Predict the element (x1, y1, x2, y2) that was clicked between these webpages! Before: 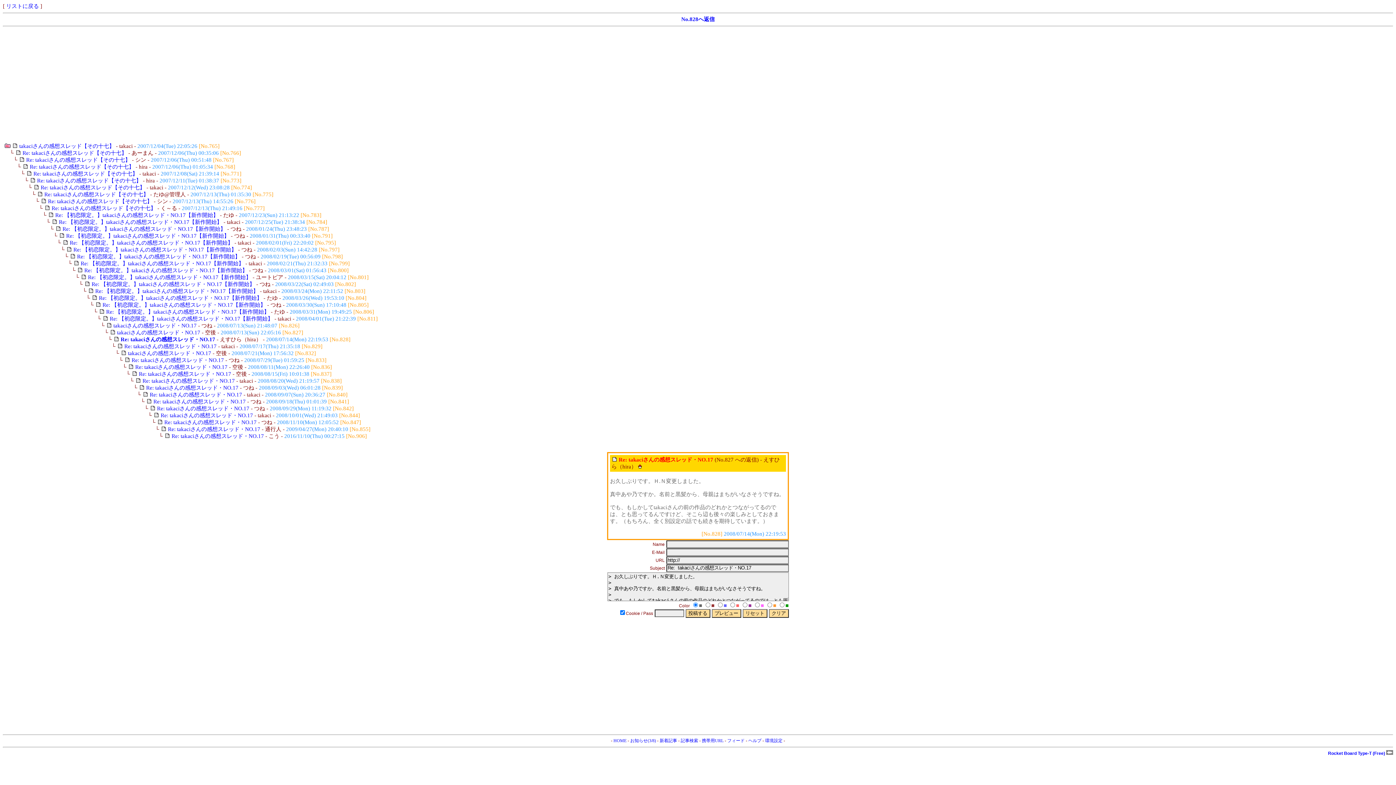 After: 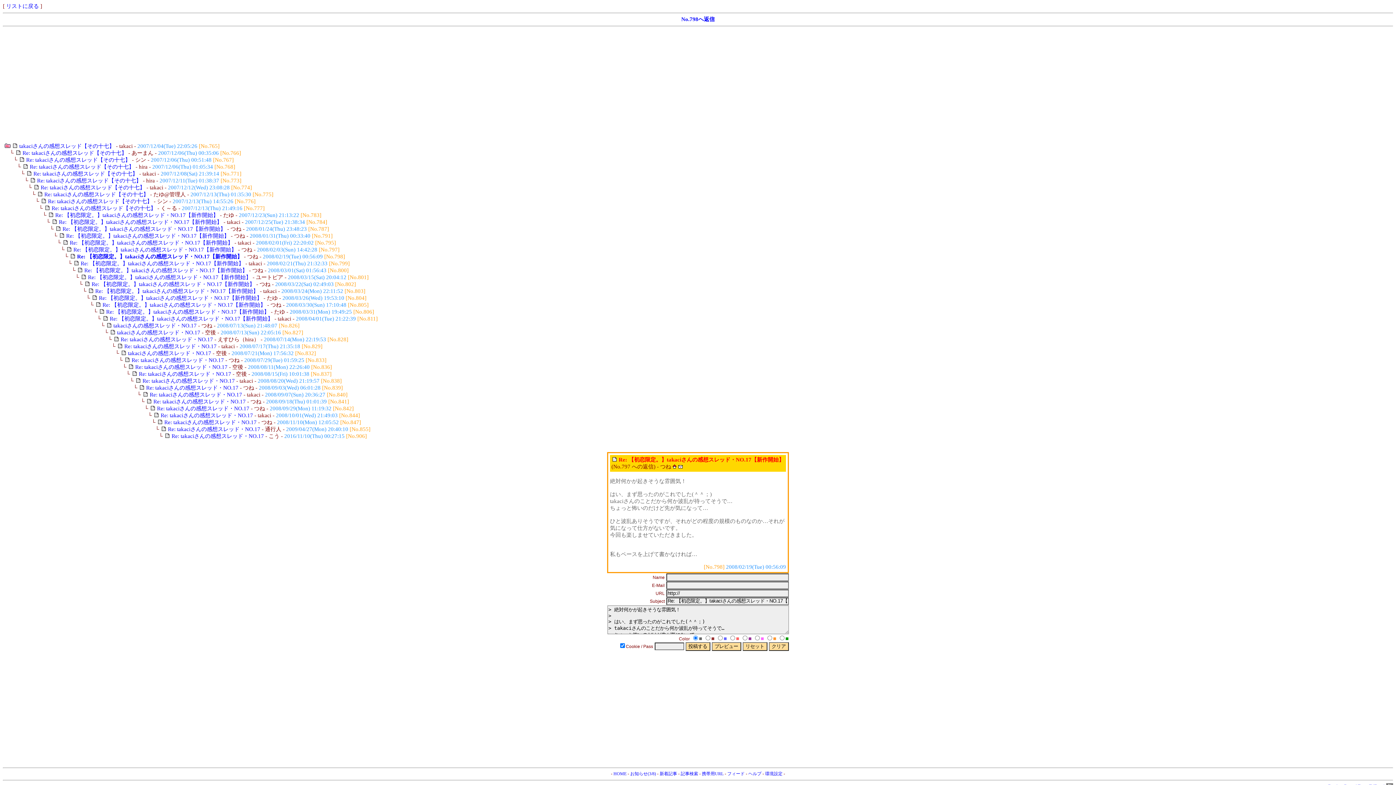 Action: bbox: (77, 253, 241, 259) label: Re: 【初恋限定。】takaciさんの感想スレッド・NO.17【新作開始】 